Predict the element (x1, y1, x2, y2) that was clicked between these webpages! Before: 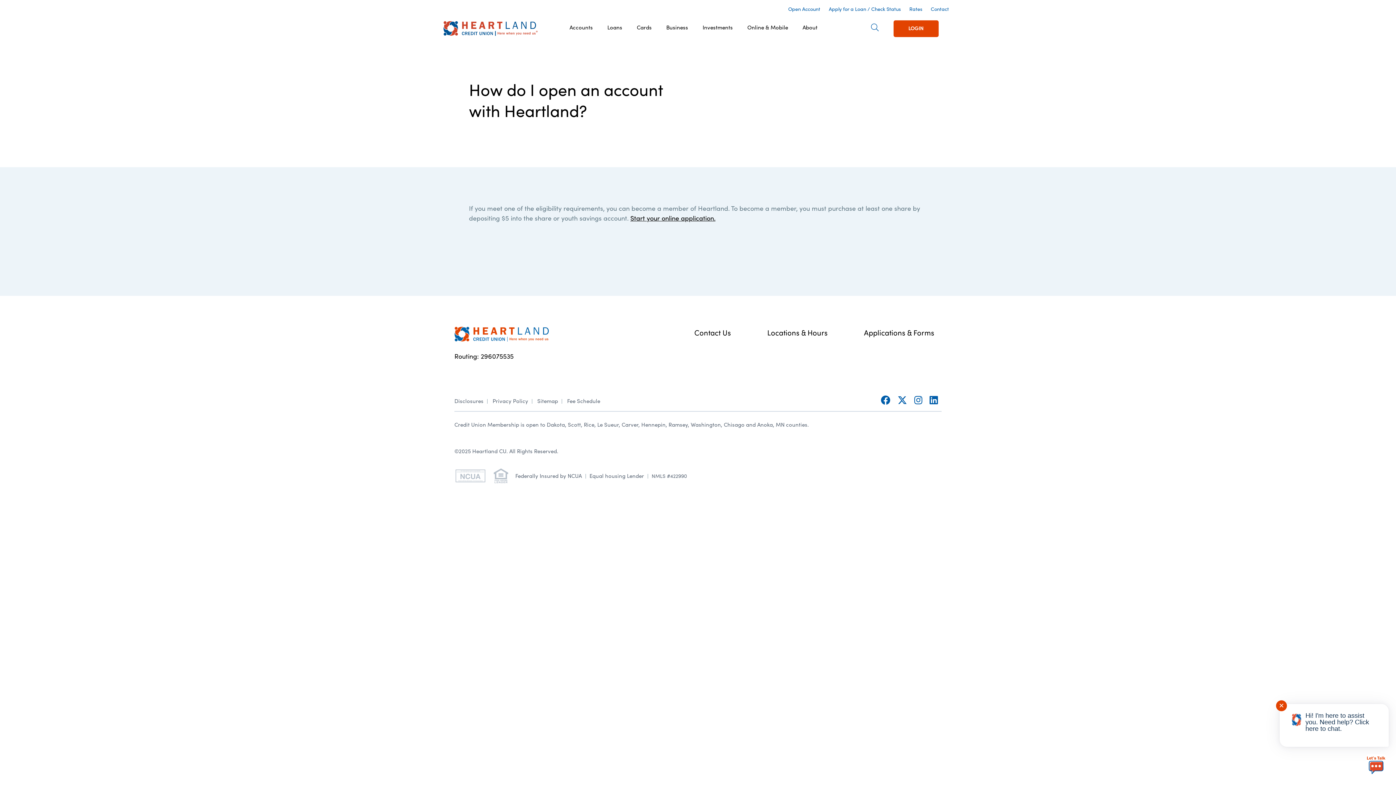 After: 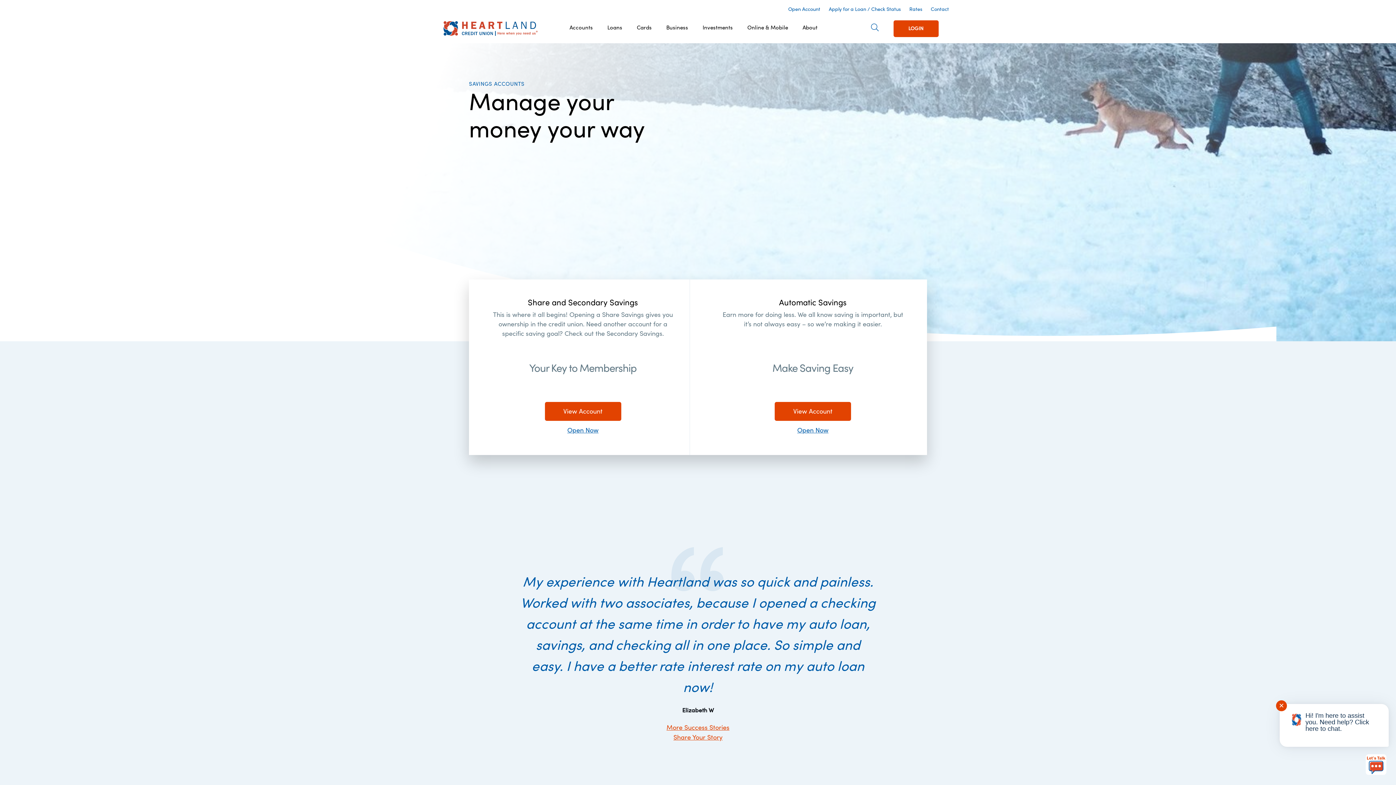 Action: label: Start your online application. bbox: (630, 214, 715, 222)